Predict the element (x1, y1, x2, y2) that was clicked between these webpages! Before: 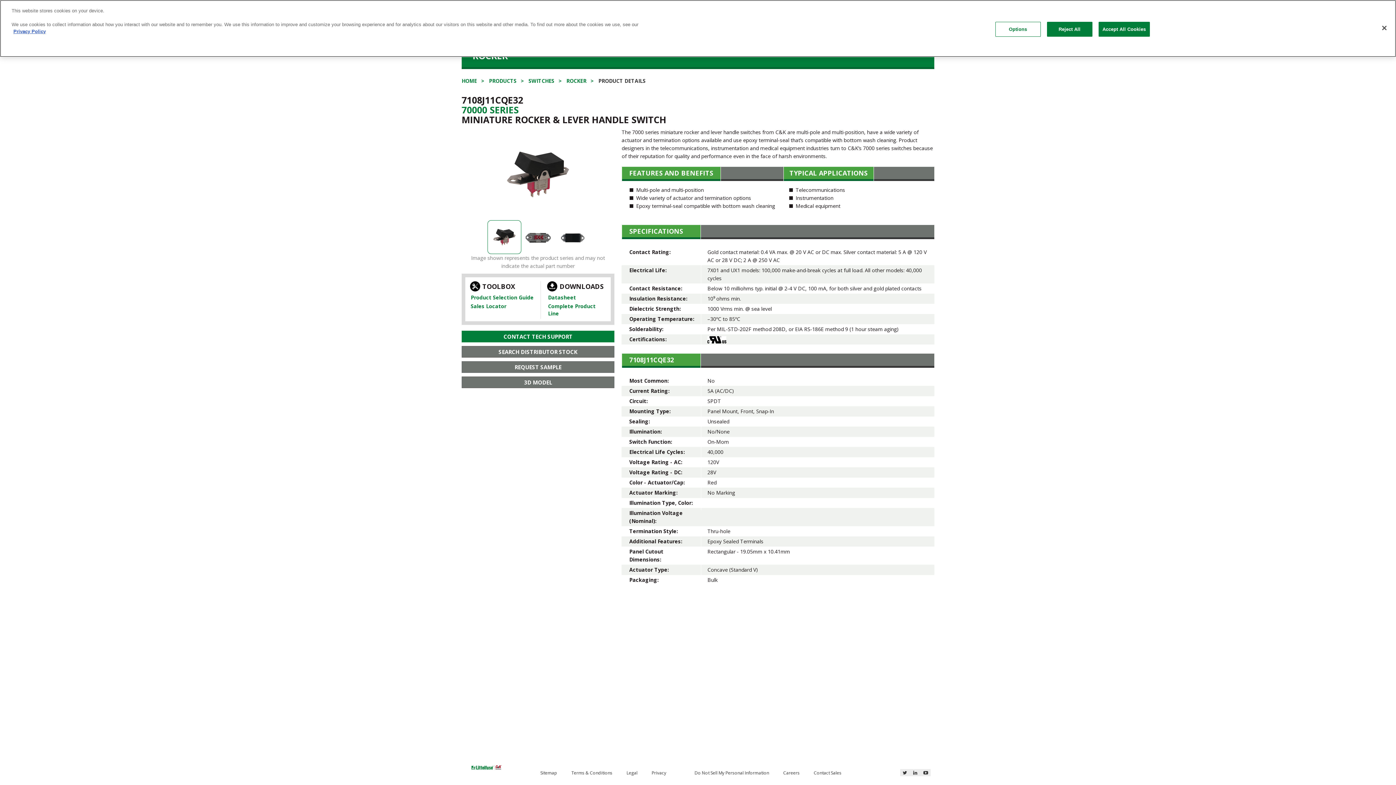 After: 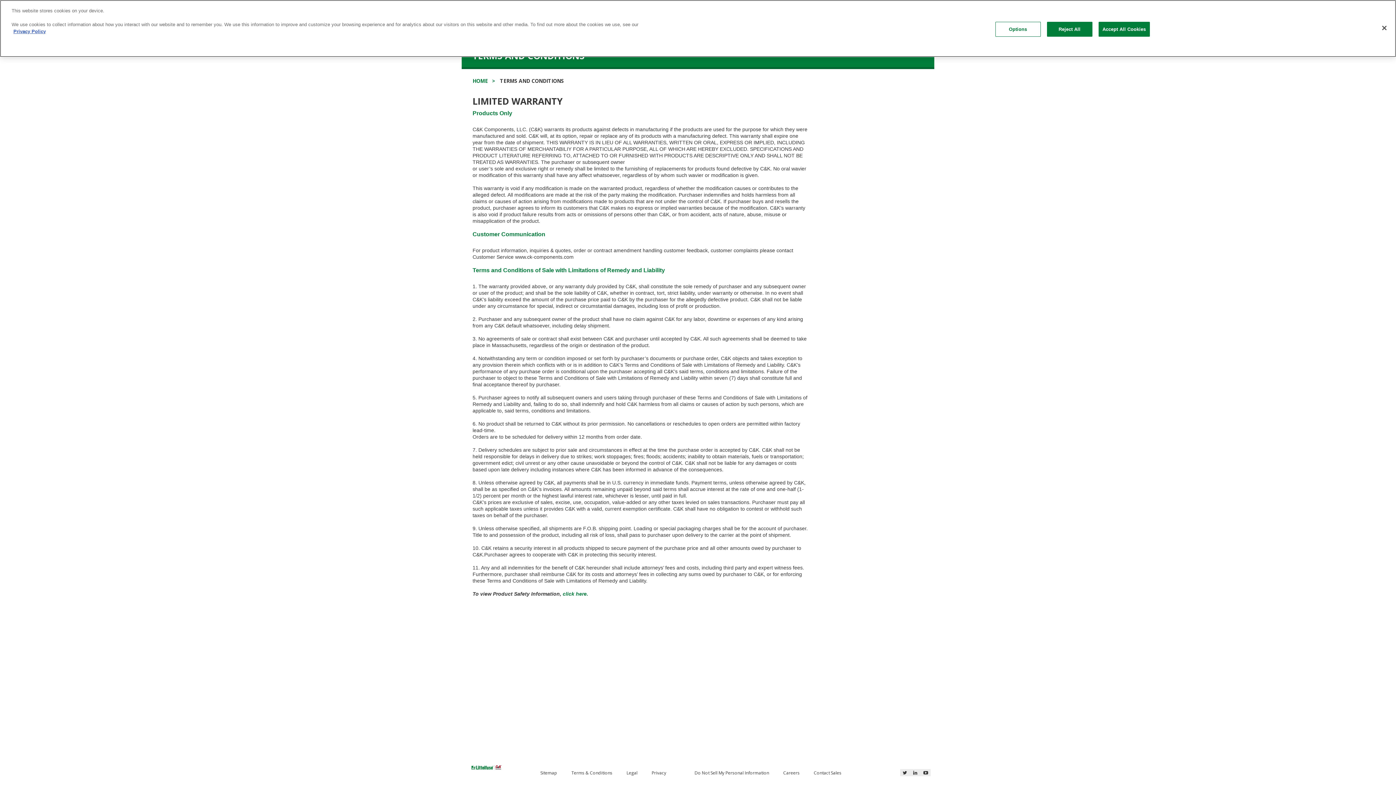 Action: label: Terms & Conditions bbox: (571, 770, 612, 776)